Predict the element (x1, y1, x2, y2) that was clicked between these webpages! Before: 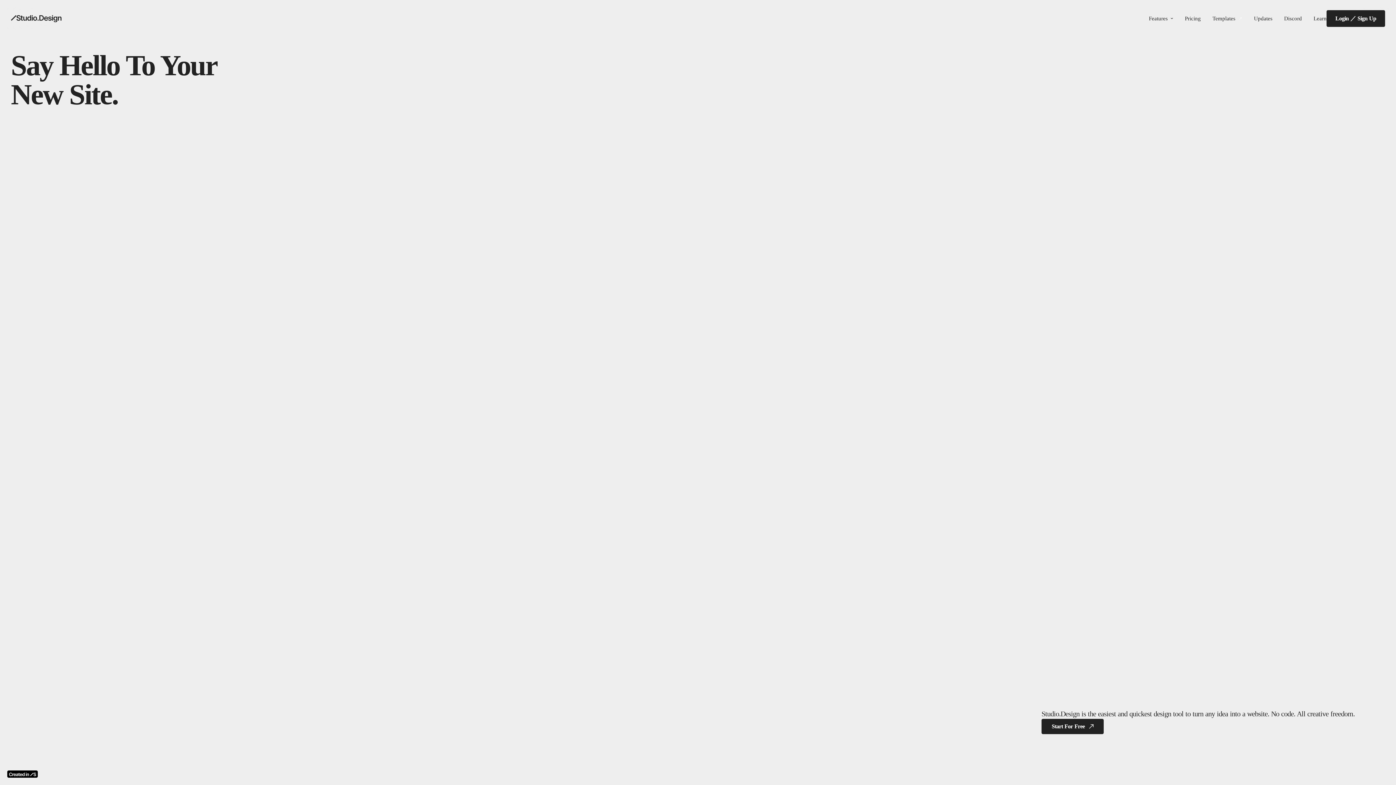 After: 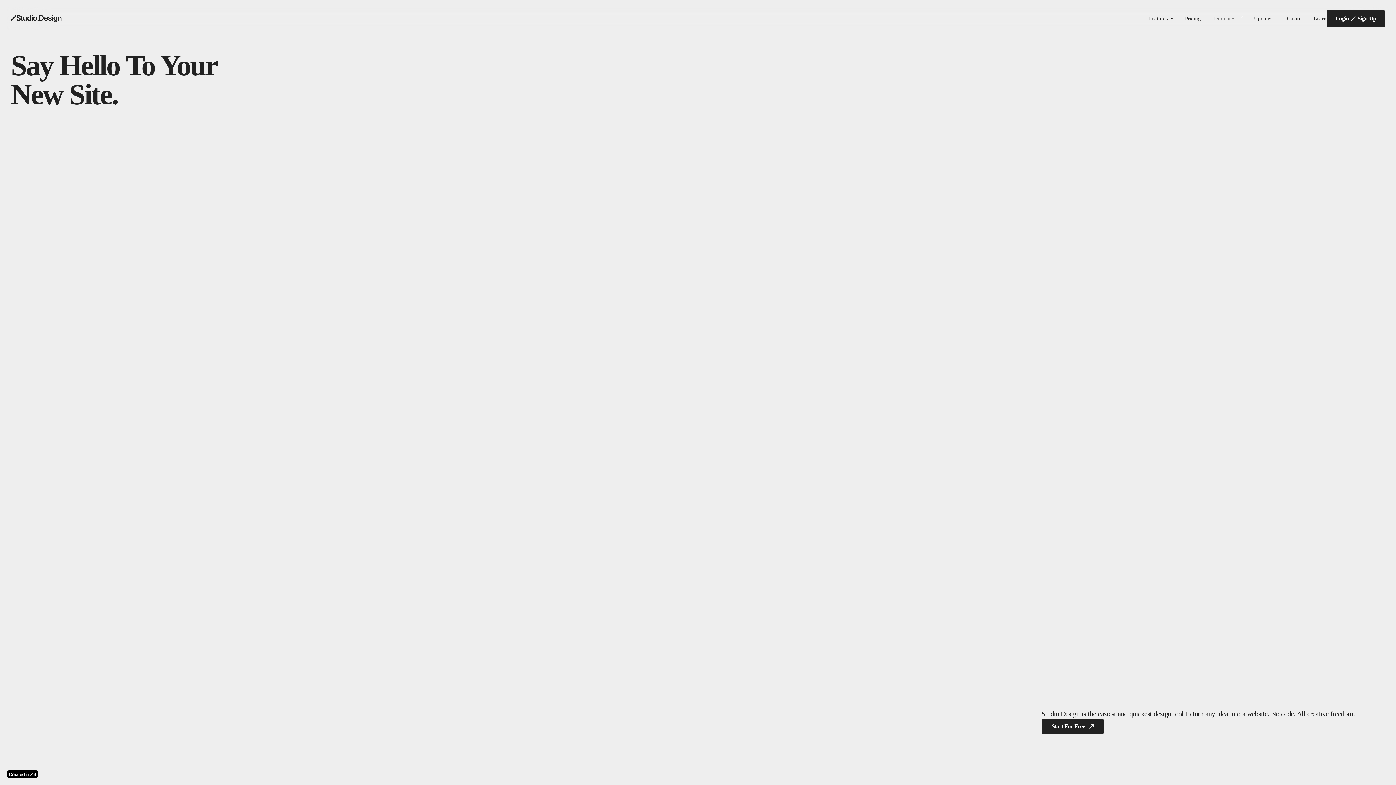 Action: bbox: (1212, 8, 1242, 16) label: Templates